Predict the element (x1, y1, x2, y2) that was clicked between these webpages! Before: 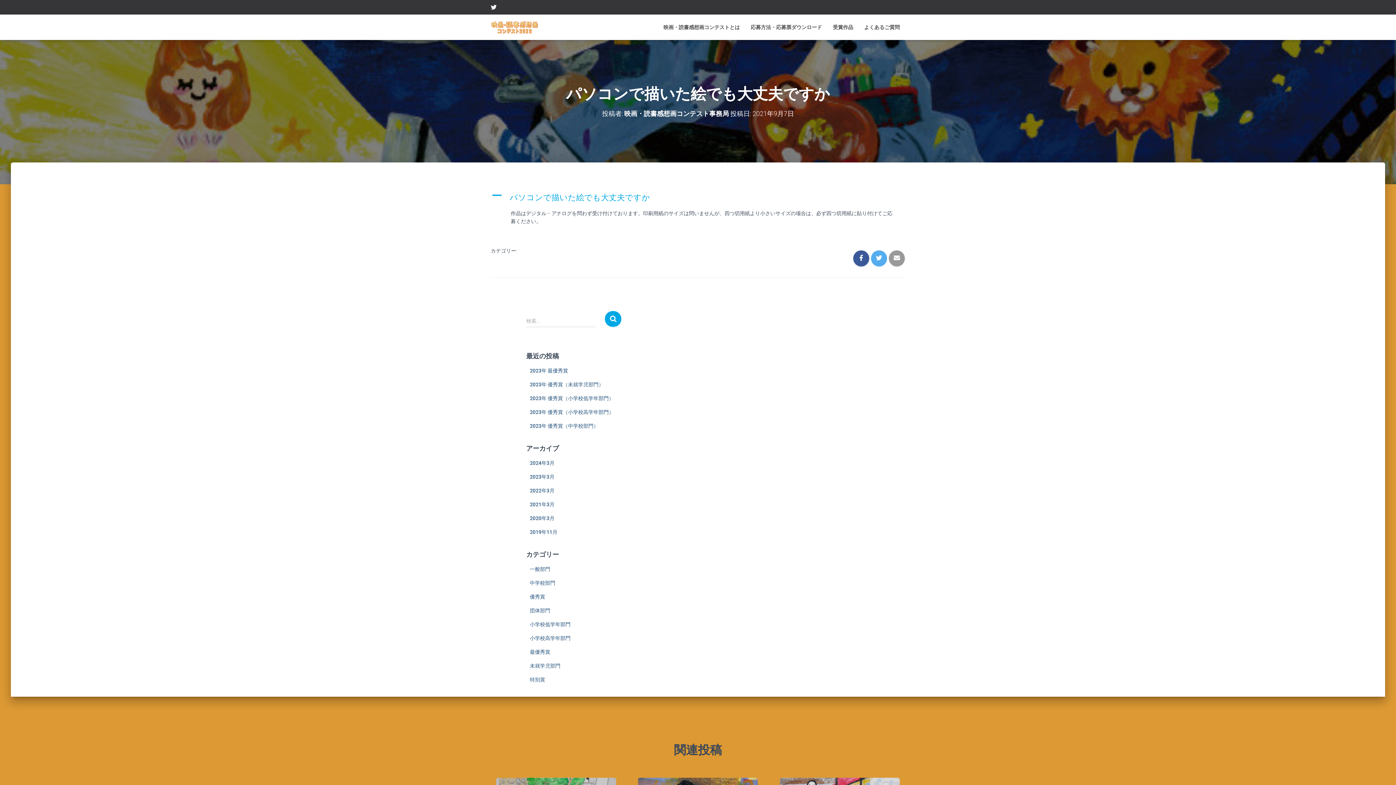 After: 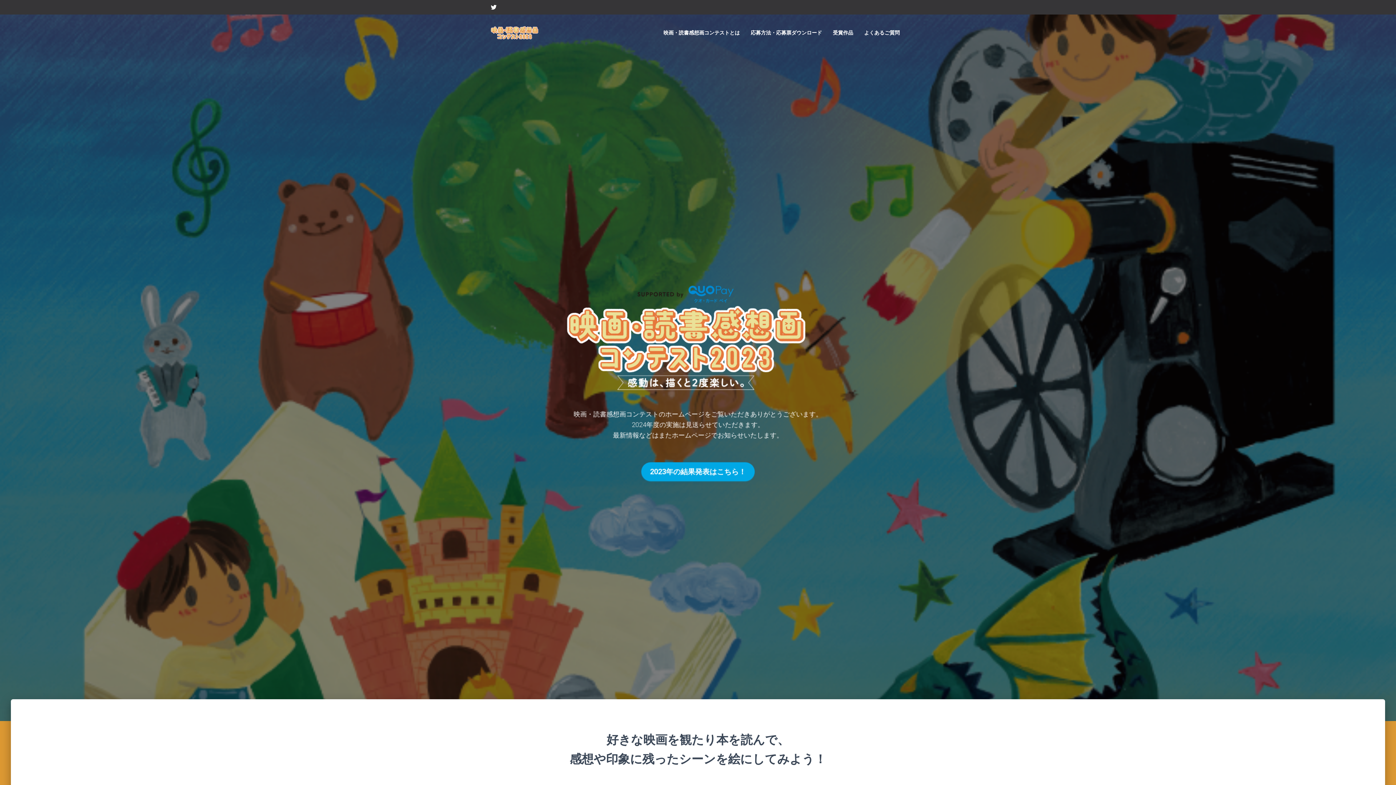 Action: bbox: (485, 18, 543, 36)